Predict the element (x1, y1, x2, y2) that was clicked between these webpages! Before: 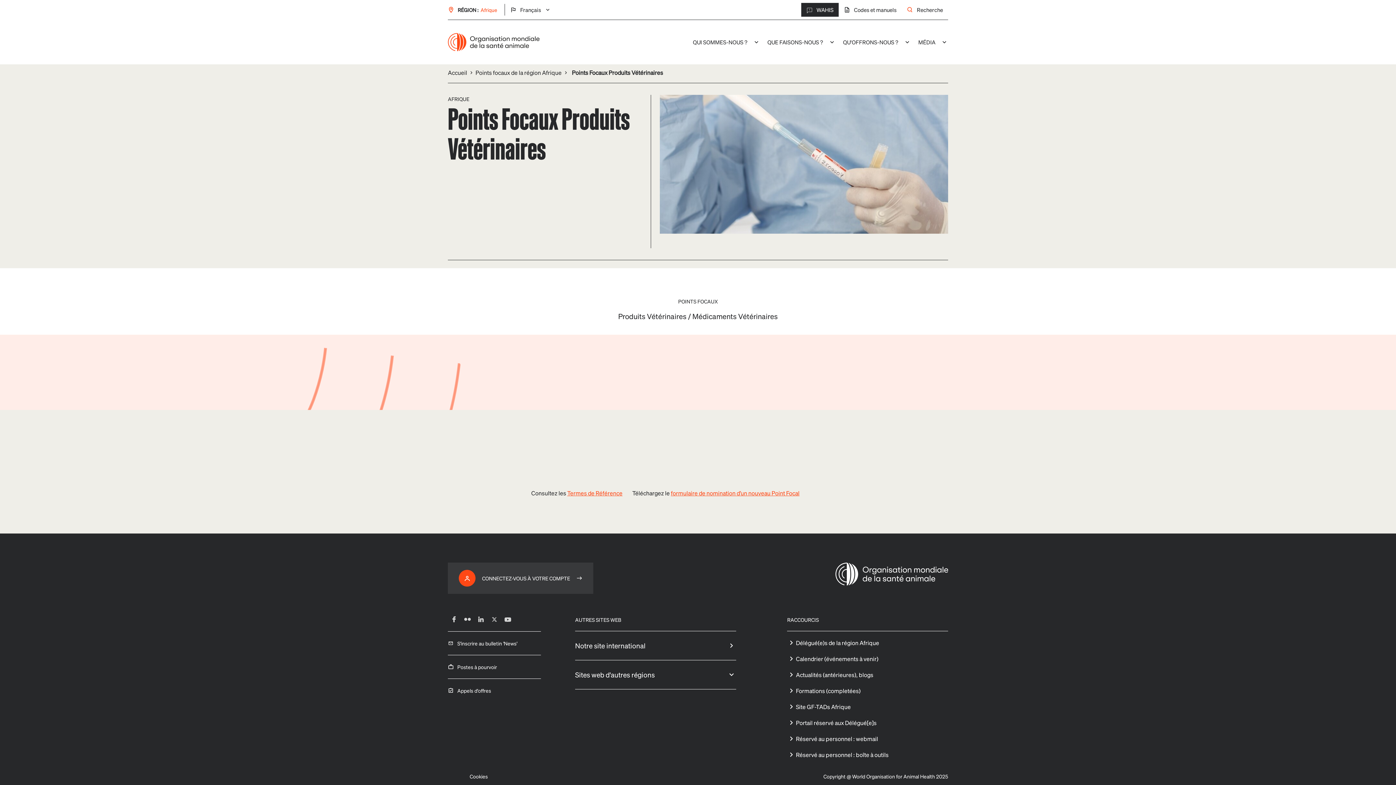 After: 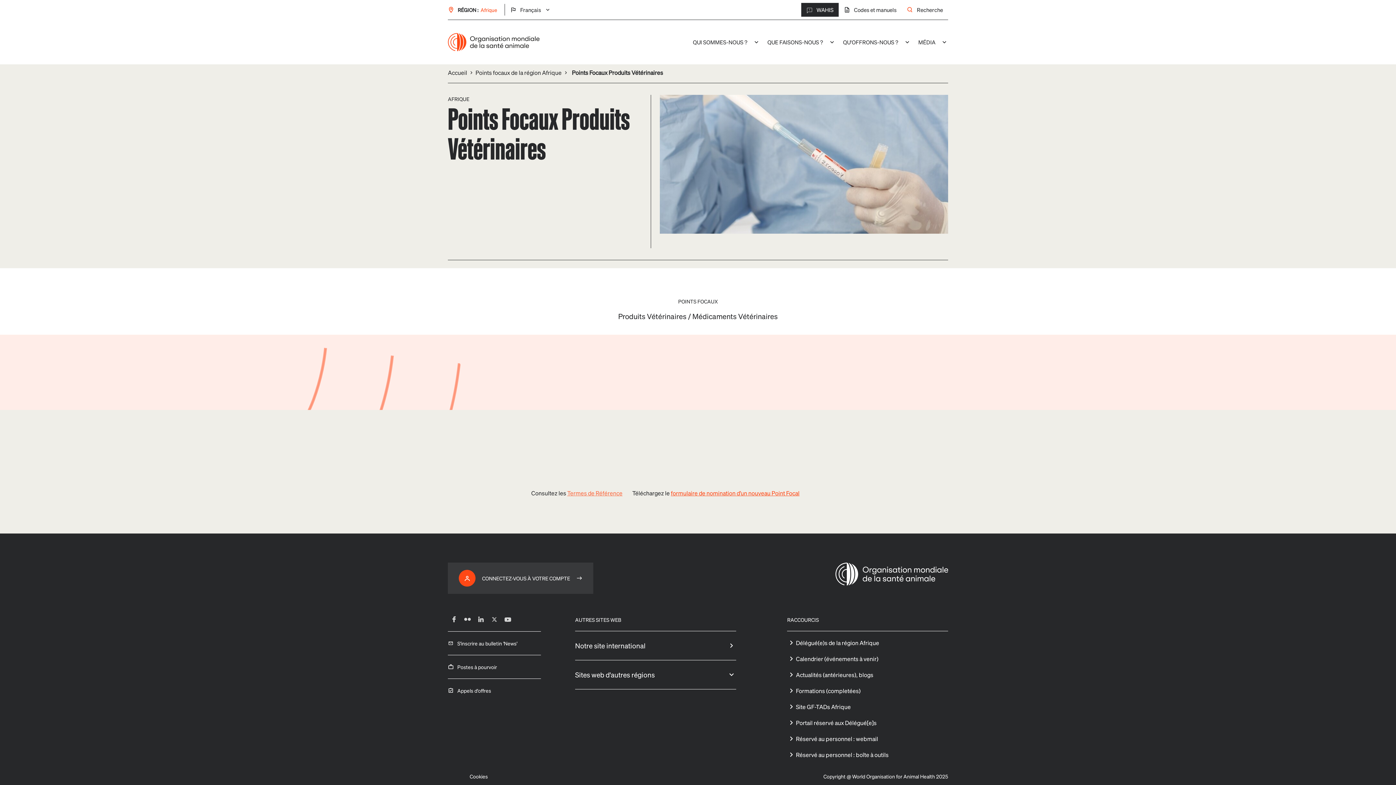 Action: label: Termes de Référence bbox: (567, 489, 622, 497)